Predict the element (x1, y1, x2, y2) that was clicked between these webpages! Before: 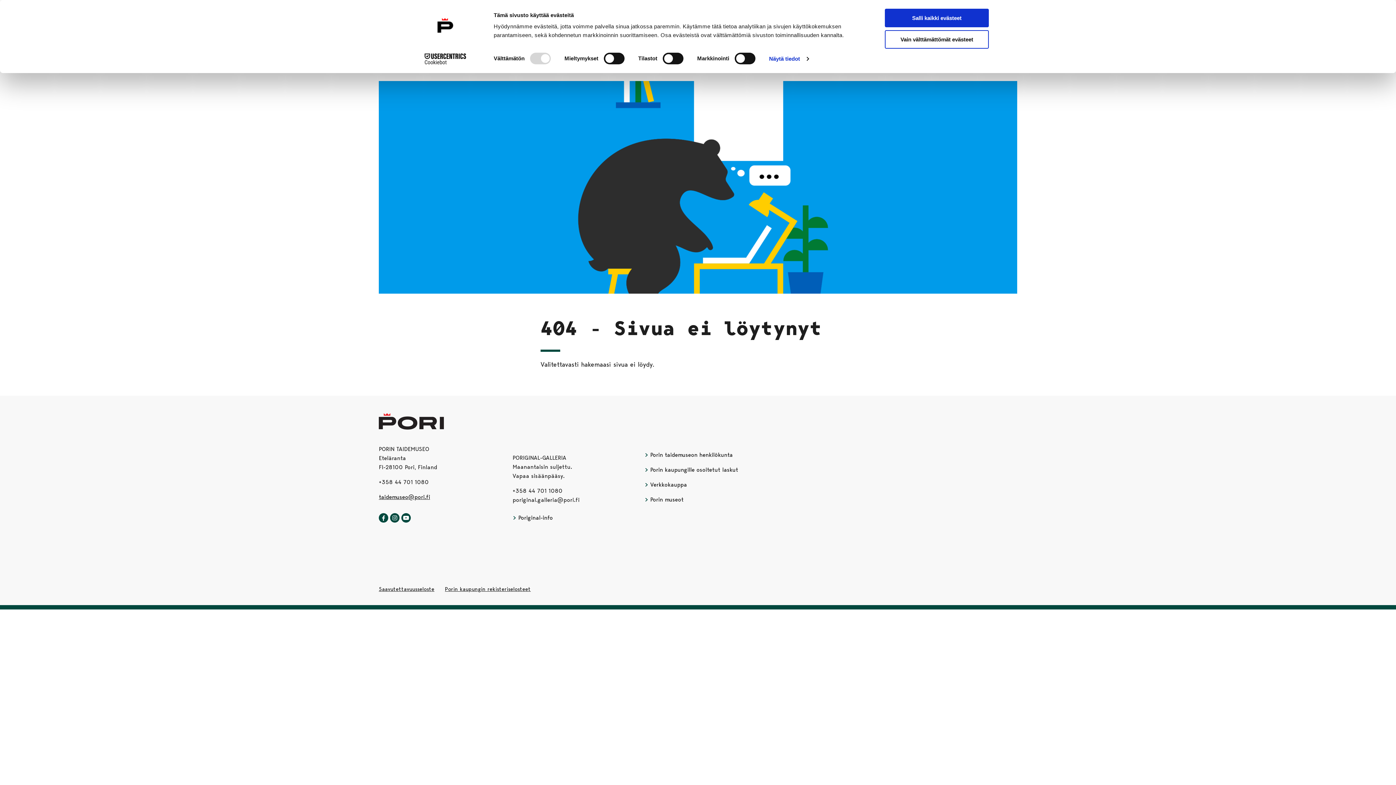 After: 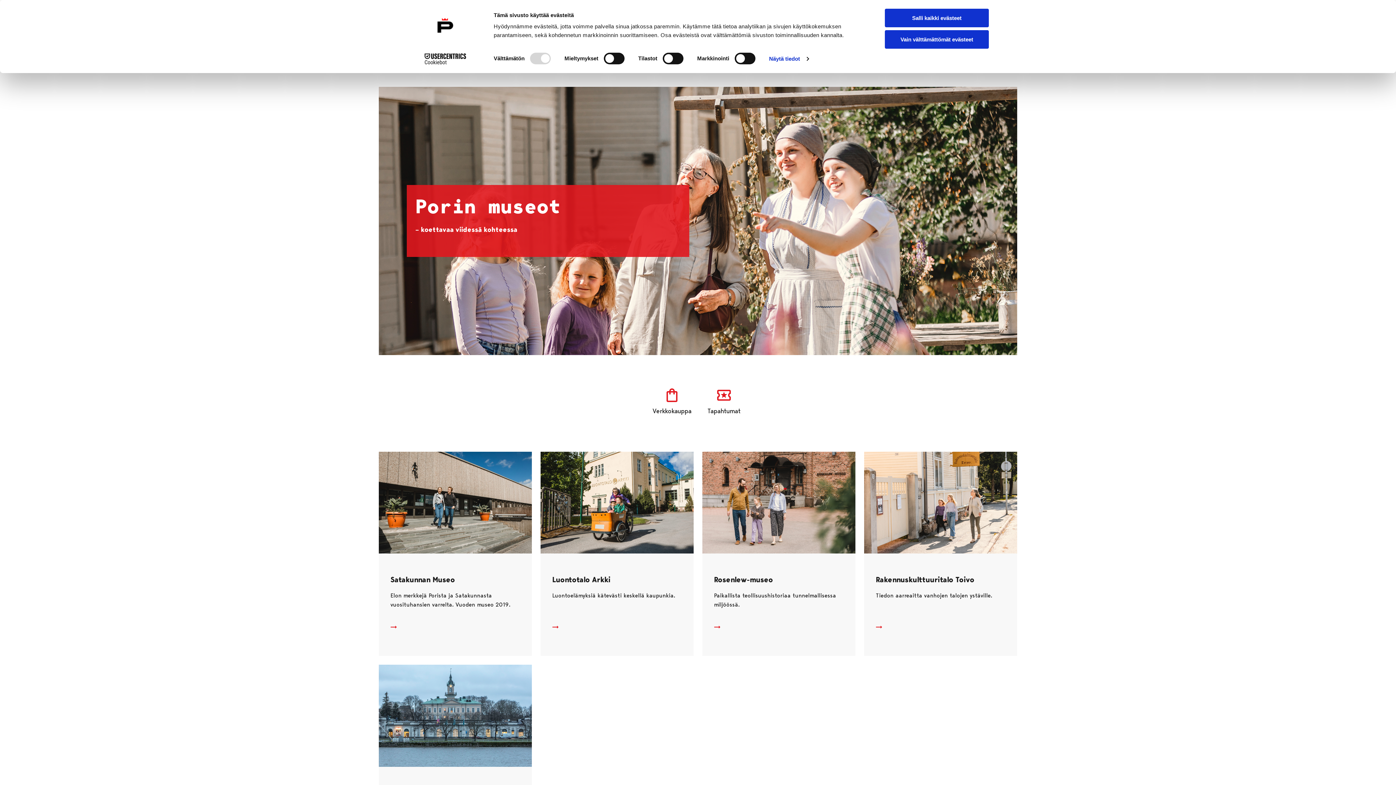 Action: label:  Porin museot bbox: (644, 496, 683, 503)